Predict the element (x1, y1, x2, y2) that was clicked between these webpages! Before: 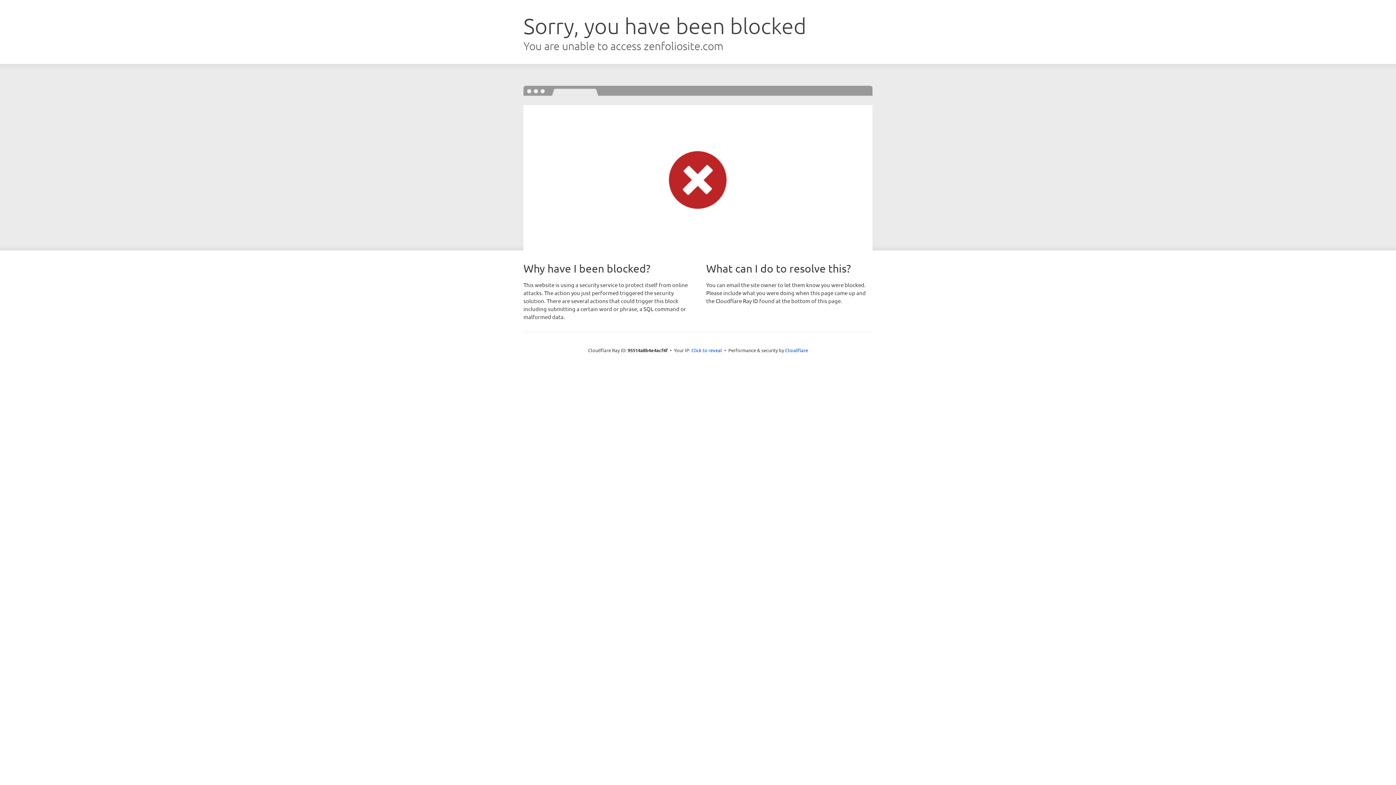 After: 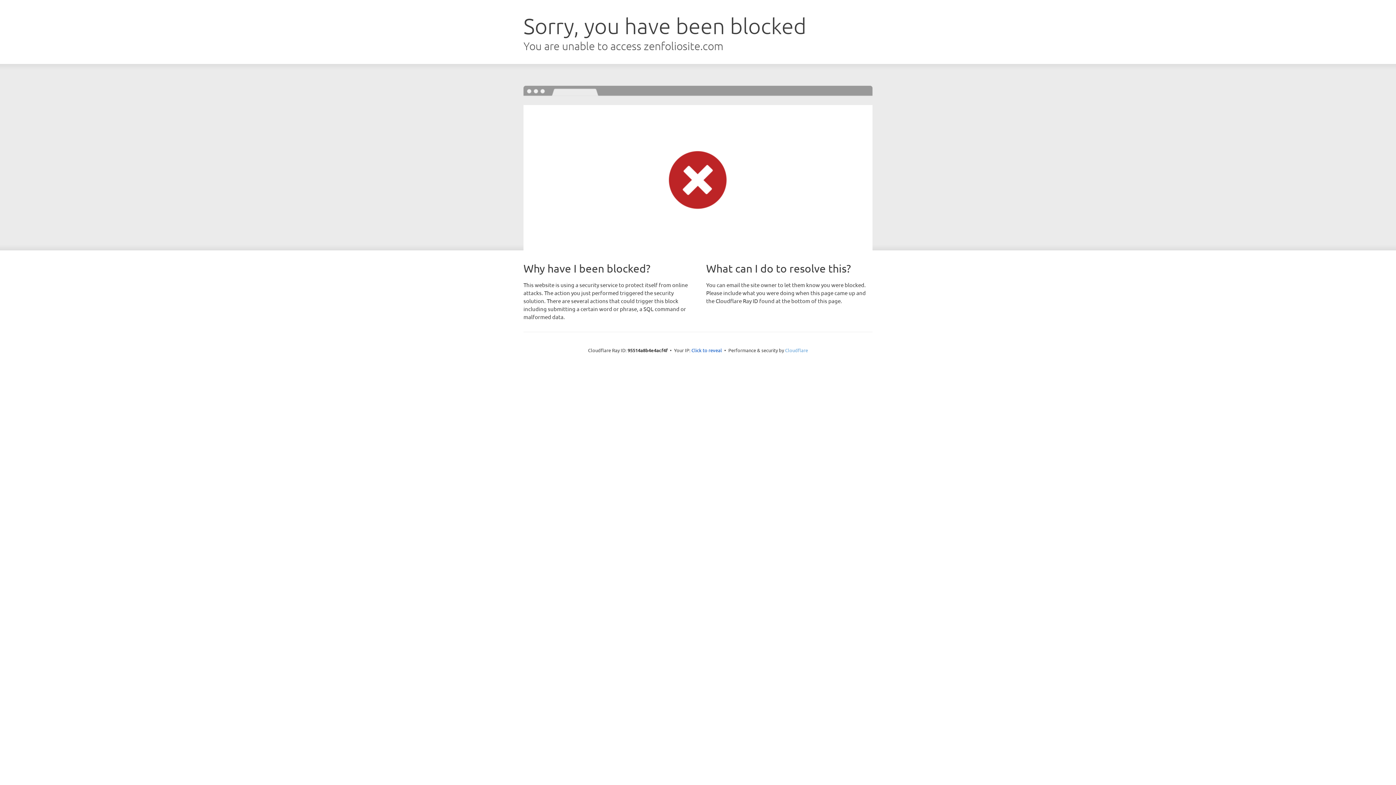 Action: label: Cloudflare bbox: (785, 347, 808, 353)